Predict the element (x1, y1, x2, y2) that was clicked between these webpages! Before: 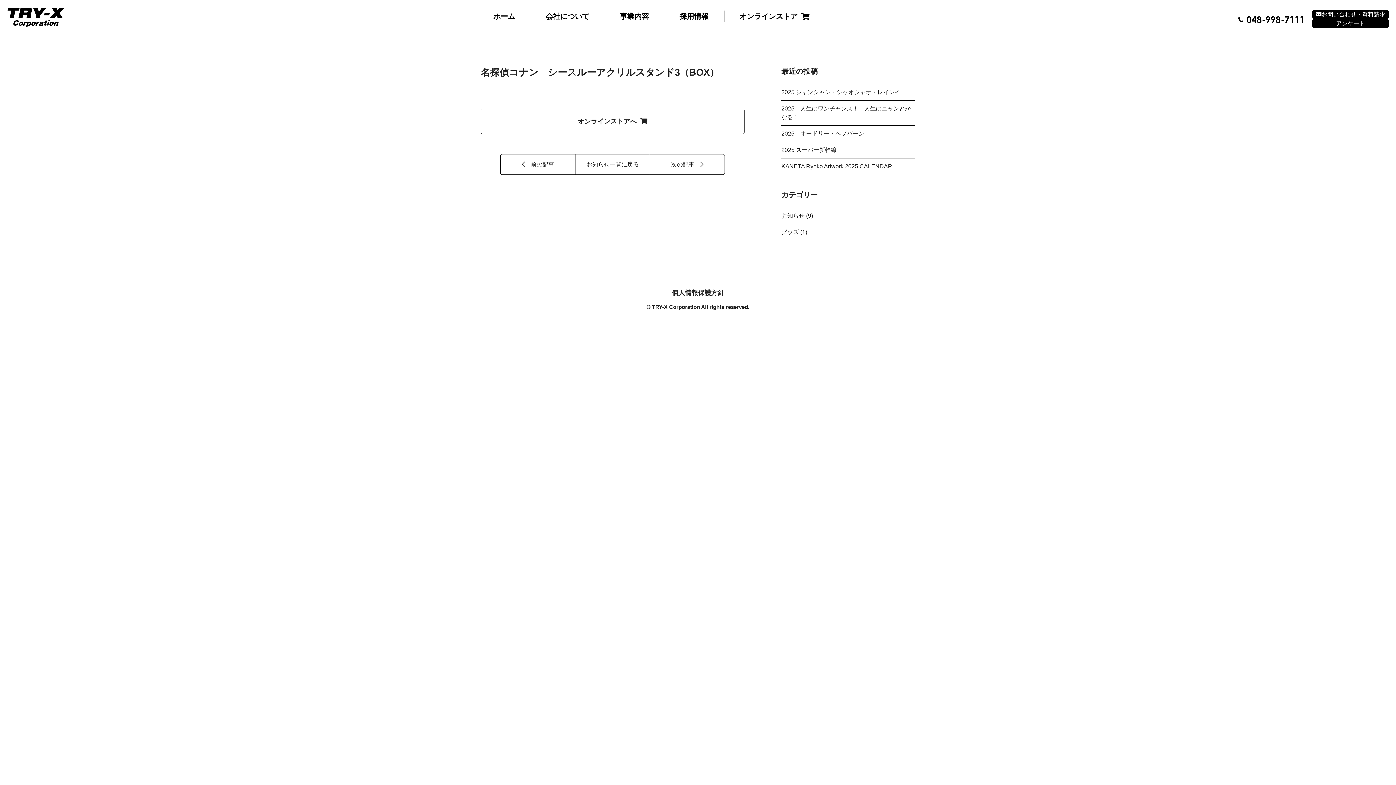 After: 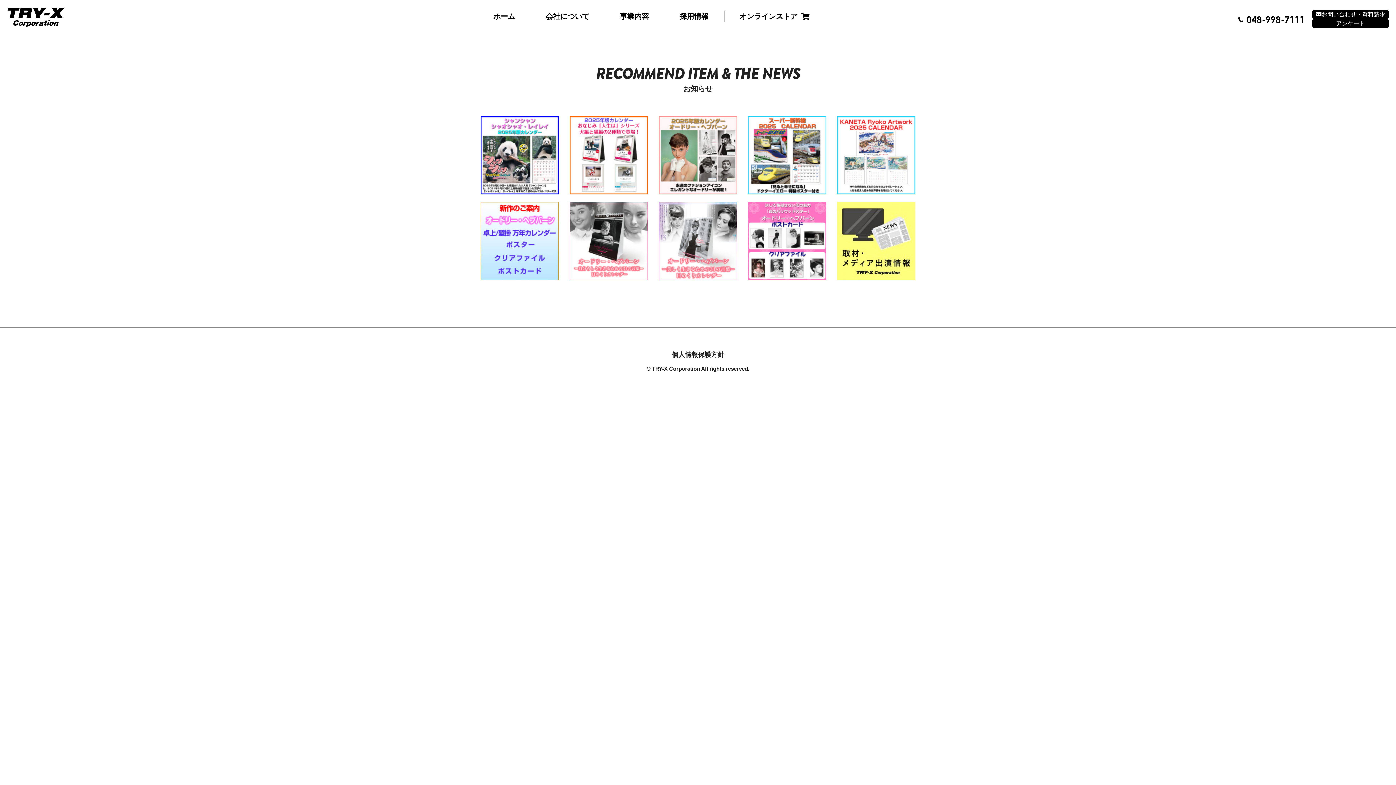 Action: label: お知らせ一覧に戻る bbox: (575, 154, 650, 174)